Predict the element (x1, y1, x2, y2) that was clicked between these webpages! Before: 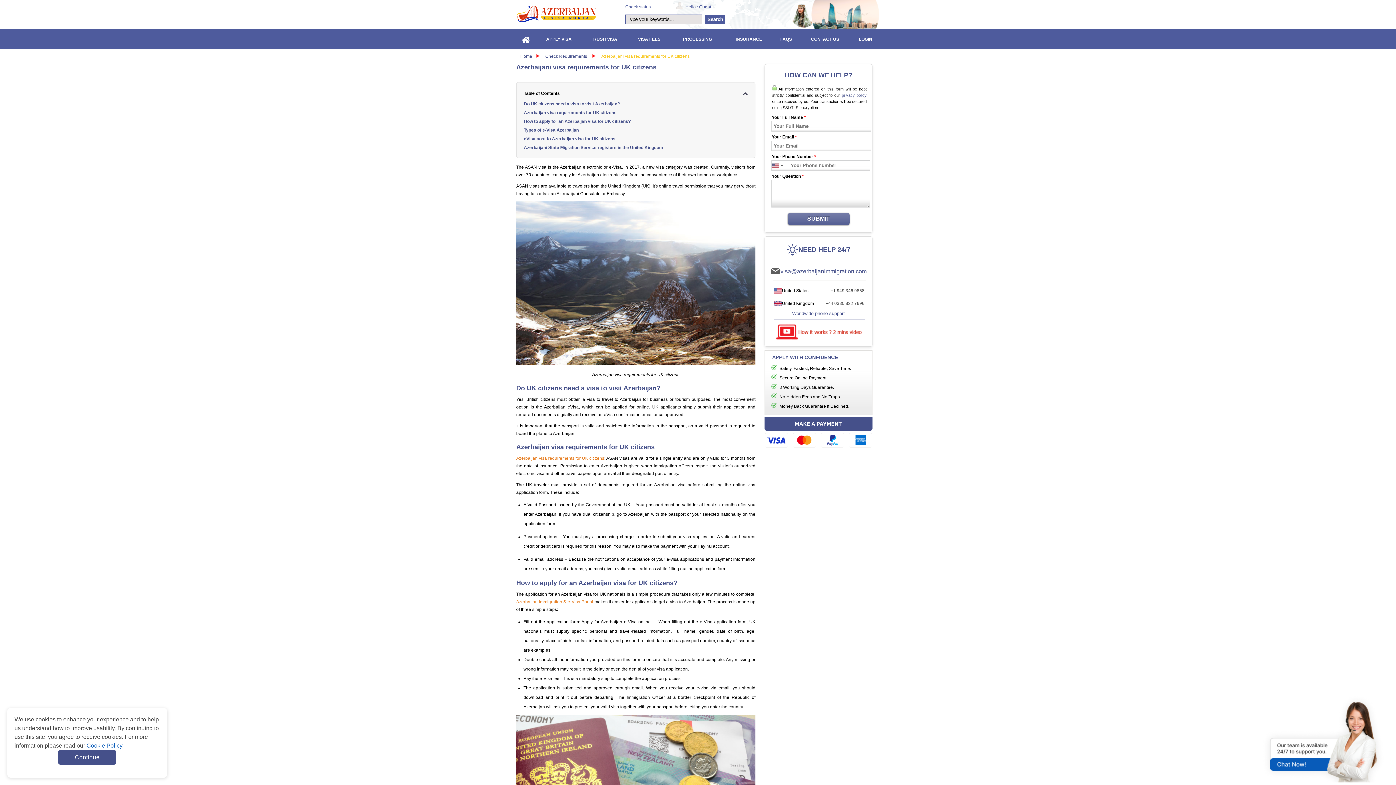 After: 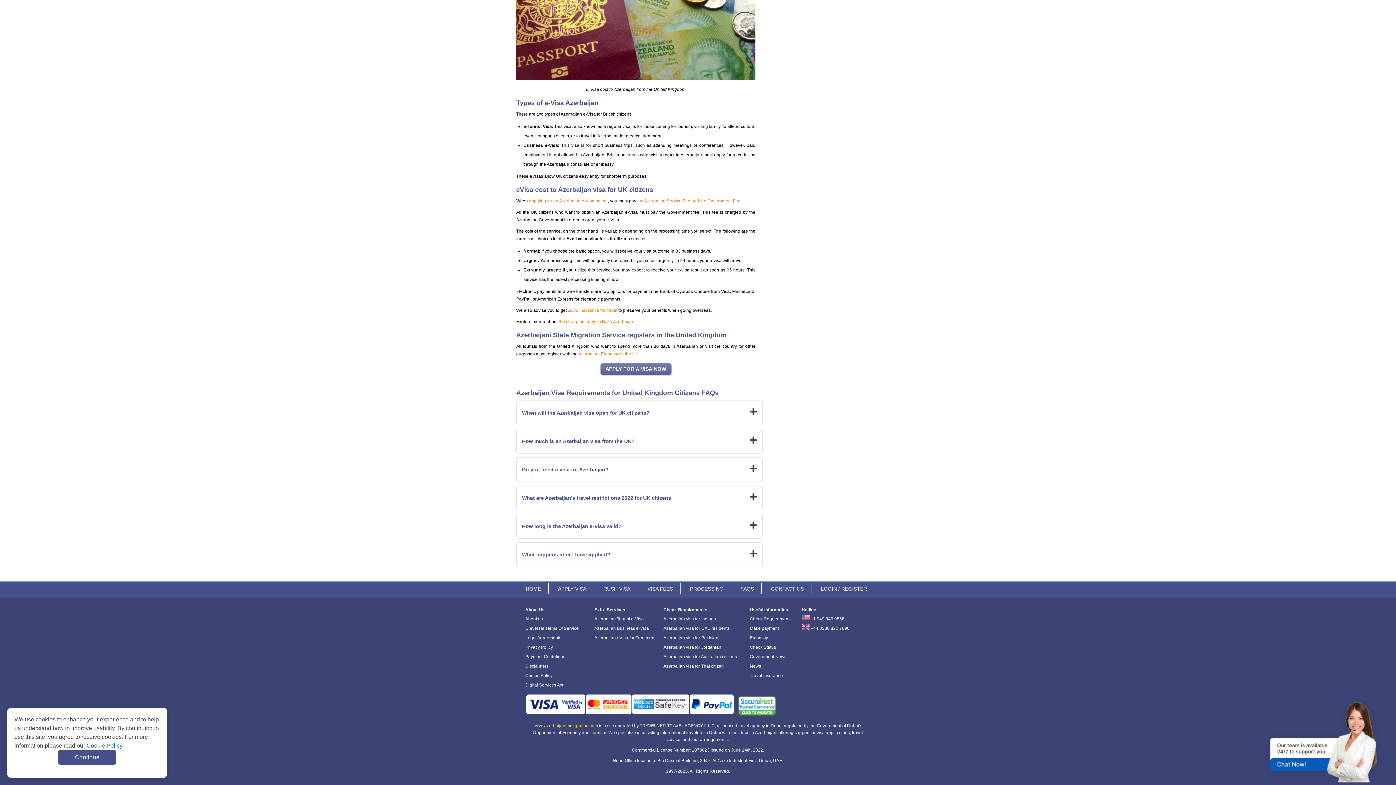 Action: label: Azerbaijani State Migration Service registers in the United Kingdom bbox: (524, 145, 663, 150)